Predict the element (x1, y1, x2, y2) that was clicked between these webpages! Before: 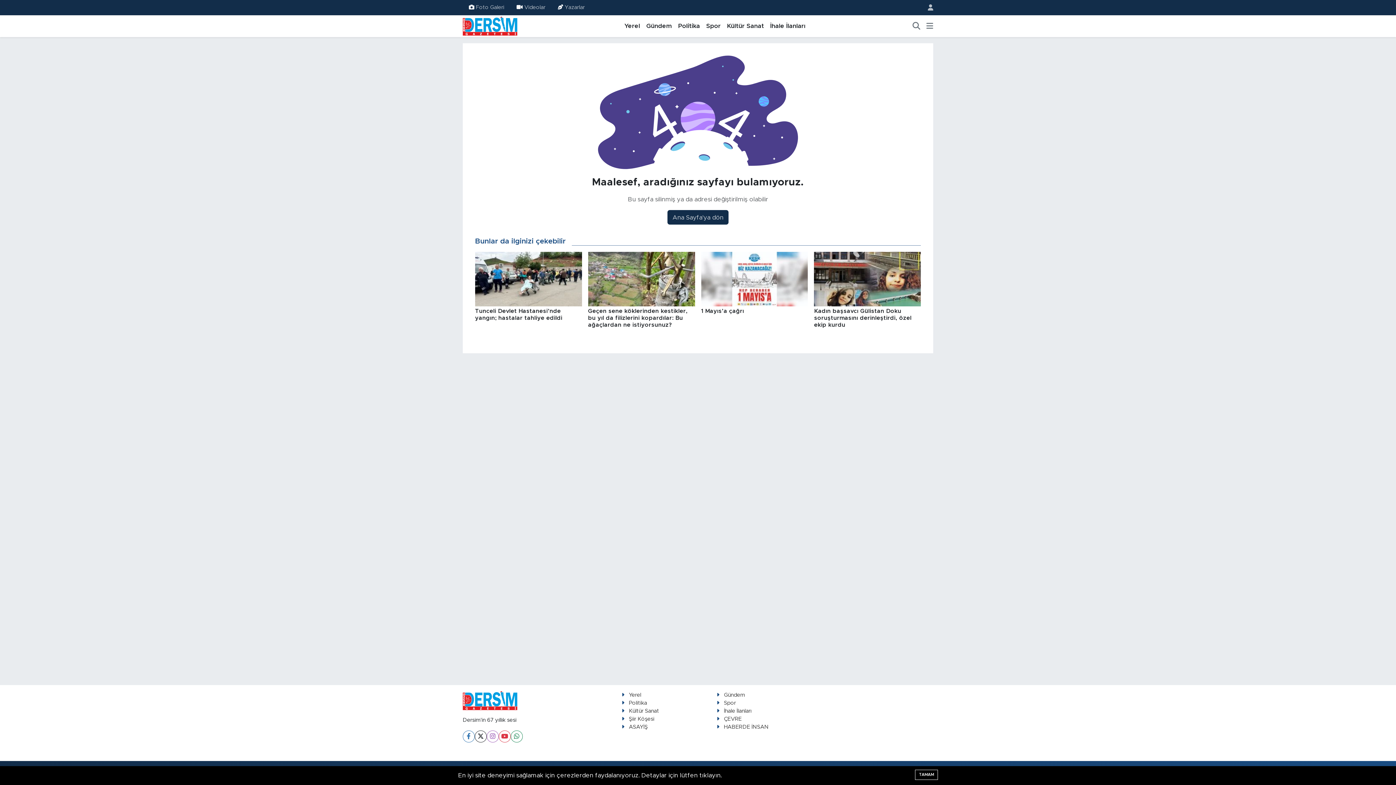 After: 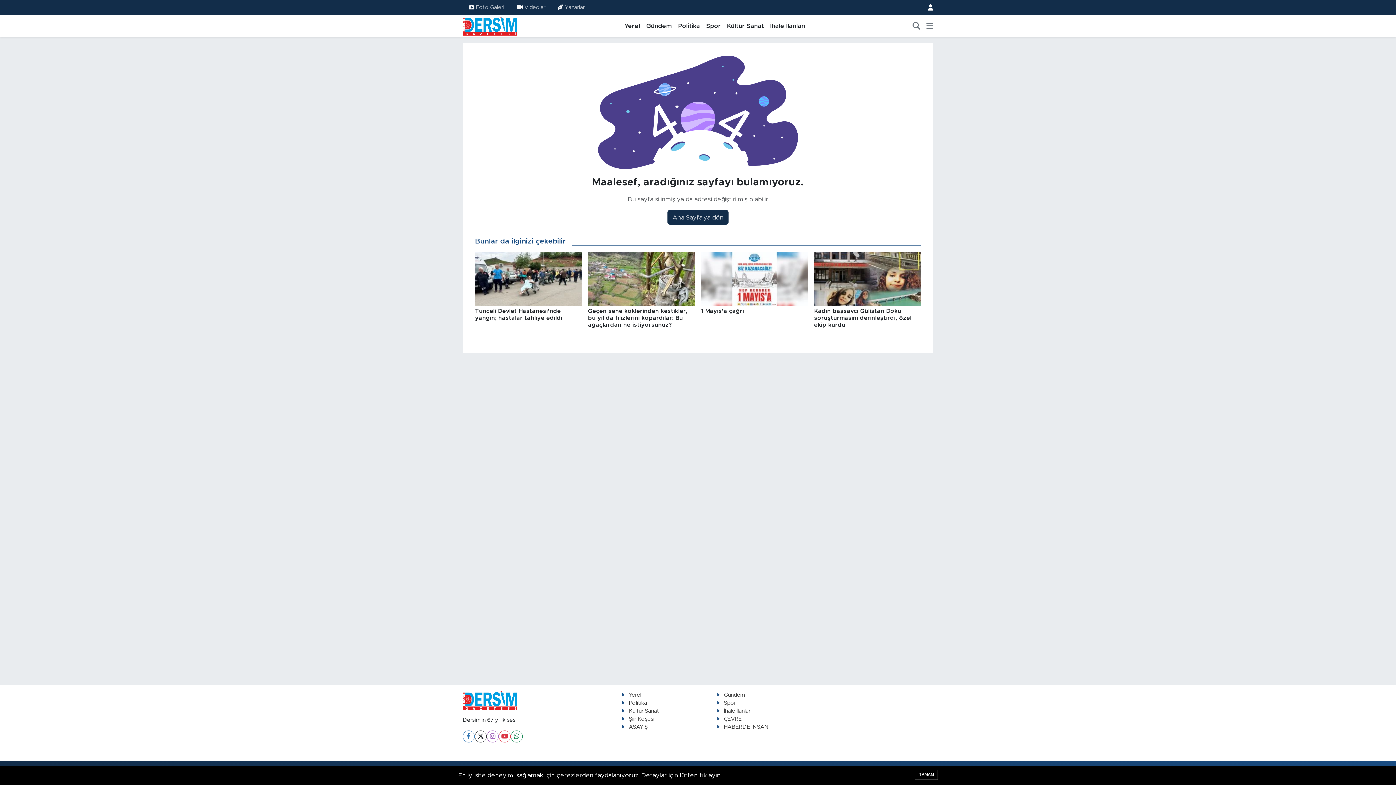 Action: bbox: (921, 0, 933, 15)